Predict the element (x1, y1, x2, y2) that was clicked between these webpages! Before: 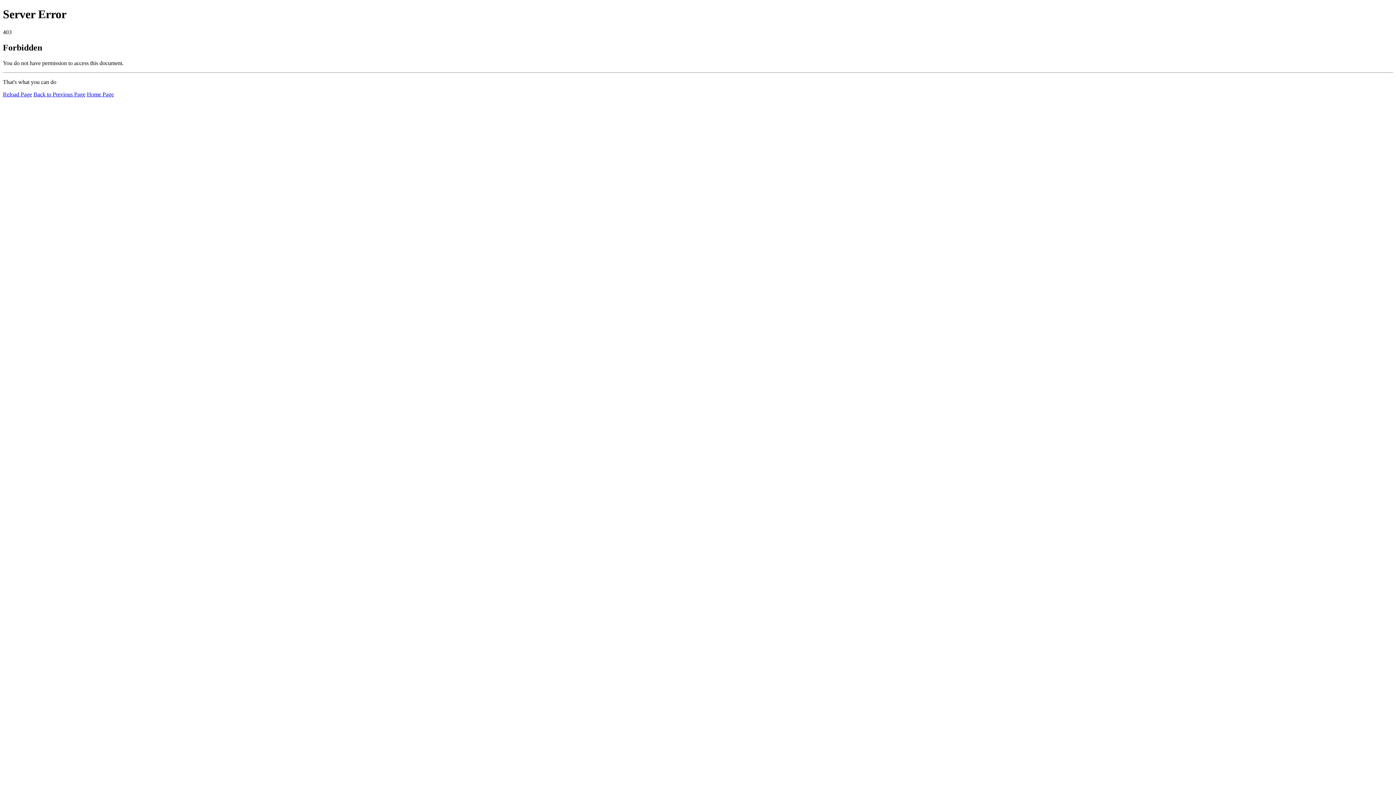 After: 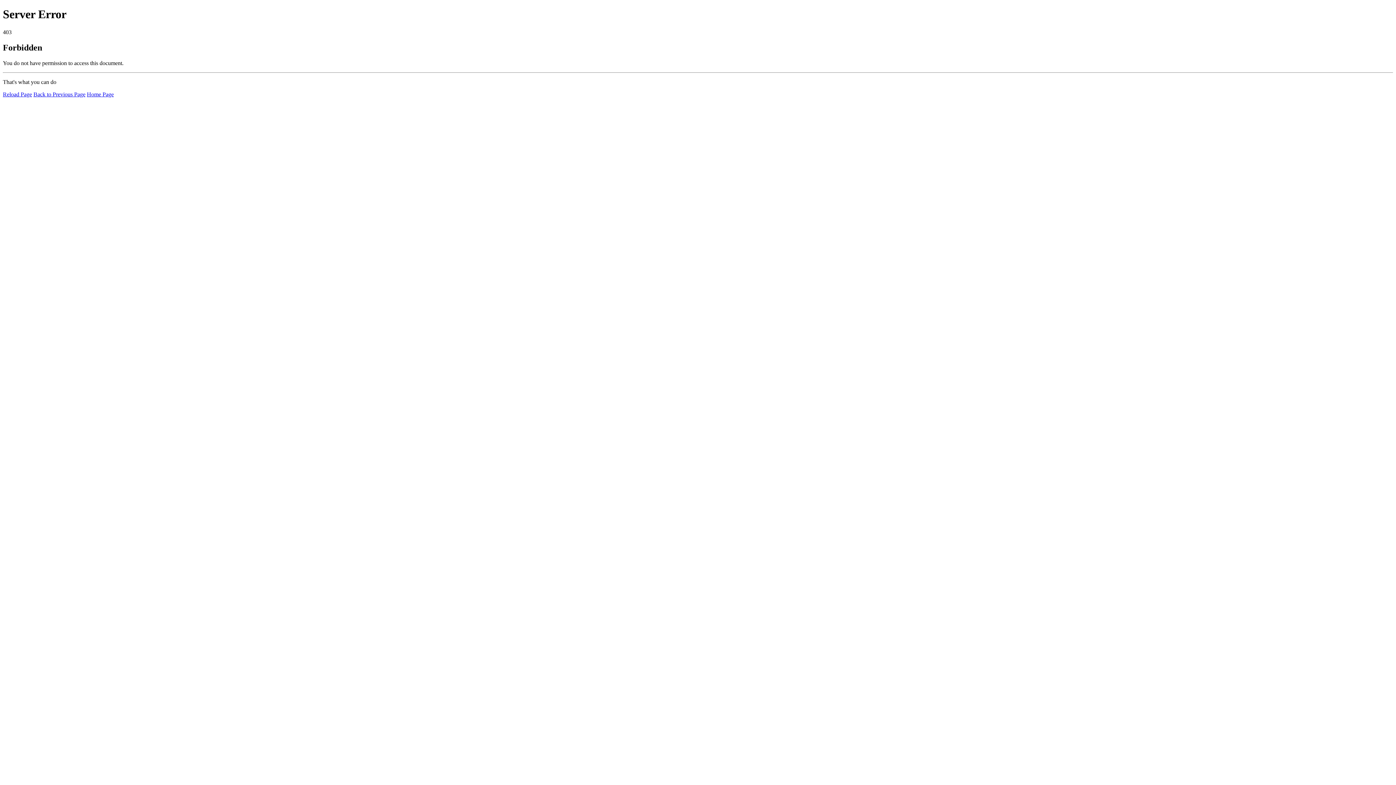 Action: bbox: (86, 91, 113, 97) label: Home Page